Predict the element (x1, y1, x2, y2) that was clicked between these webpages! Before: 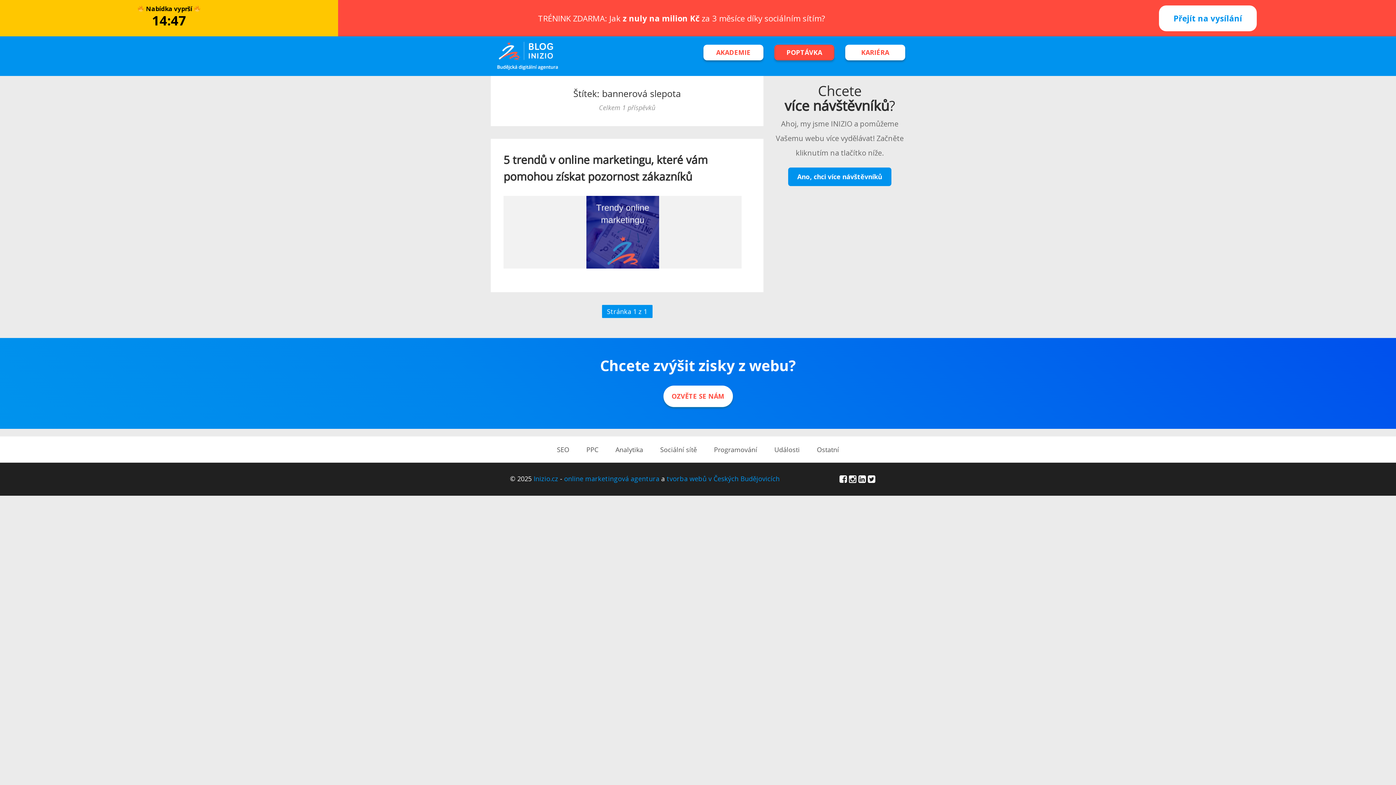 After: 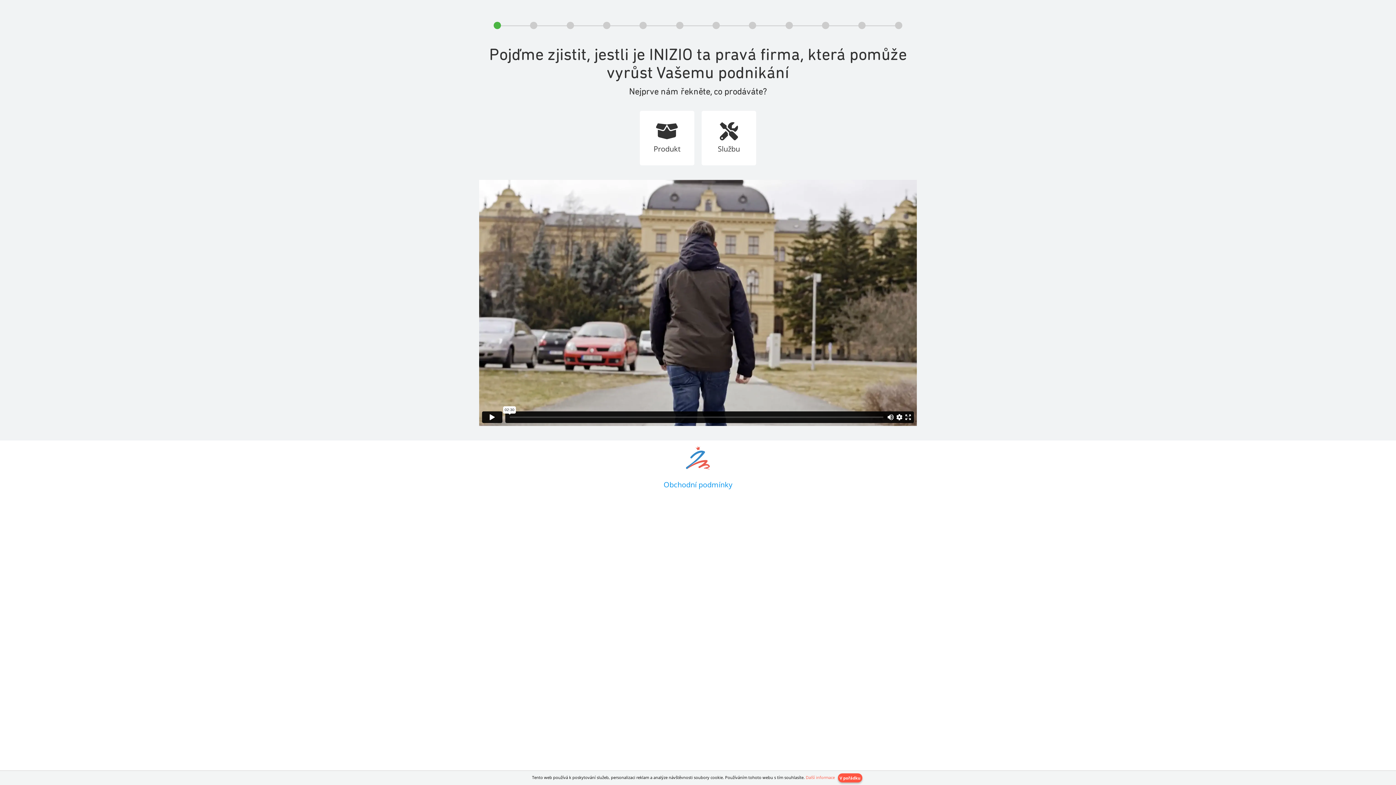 Action: label: POPTÁVKA bbox: (774, 44, 834, 60)